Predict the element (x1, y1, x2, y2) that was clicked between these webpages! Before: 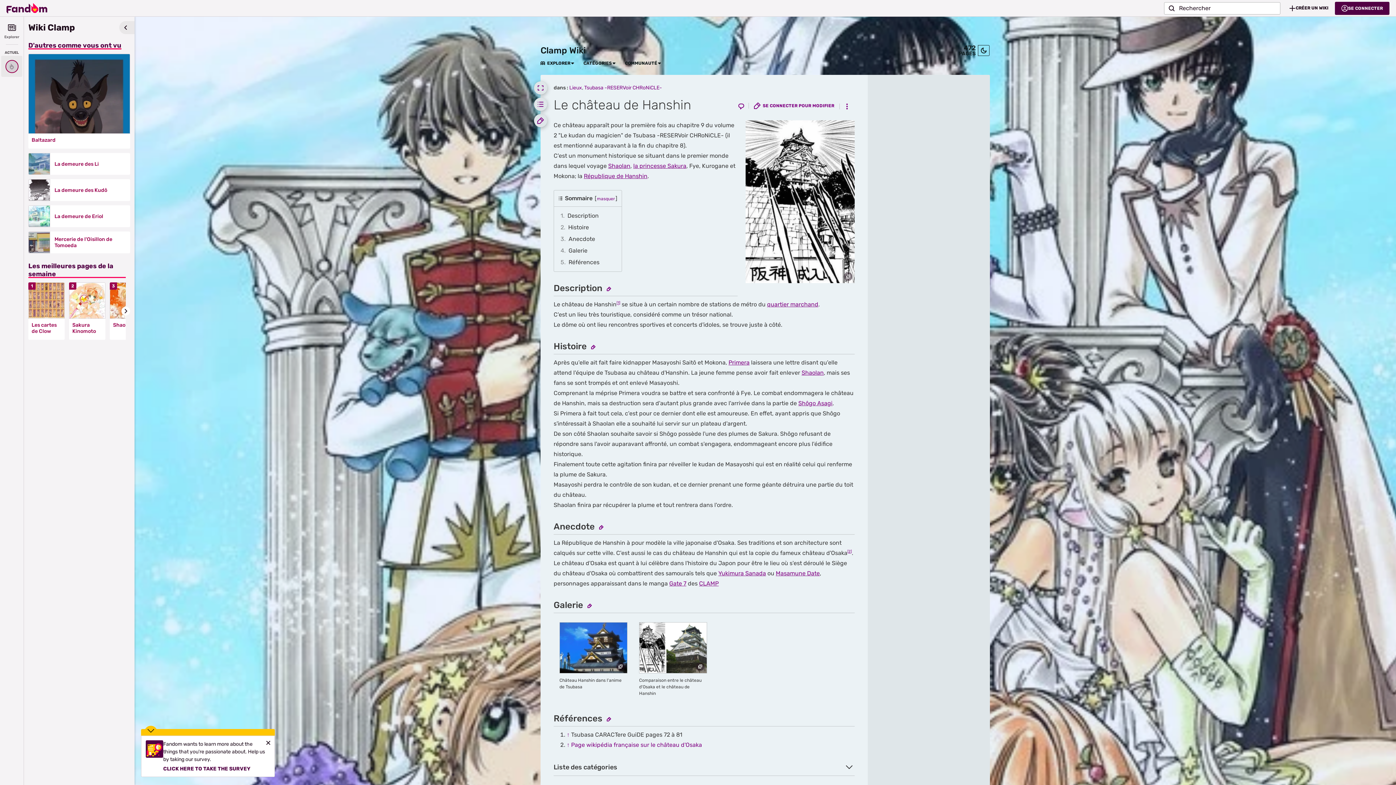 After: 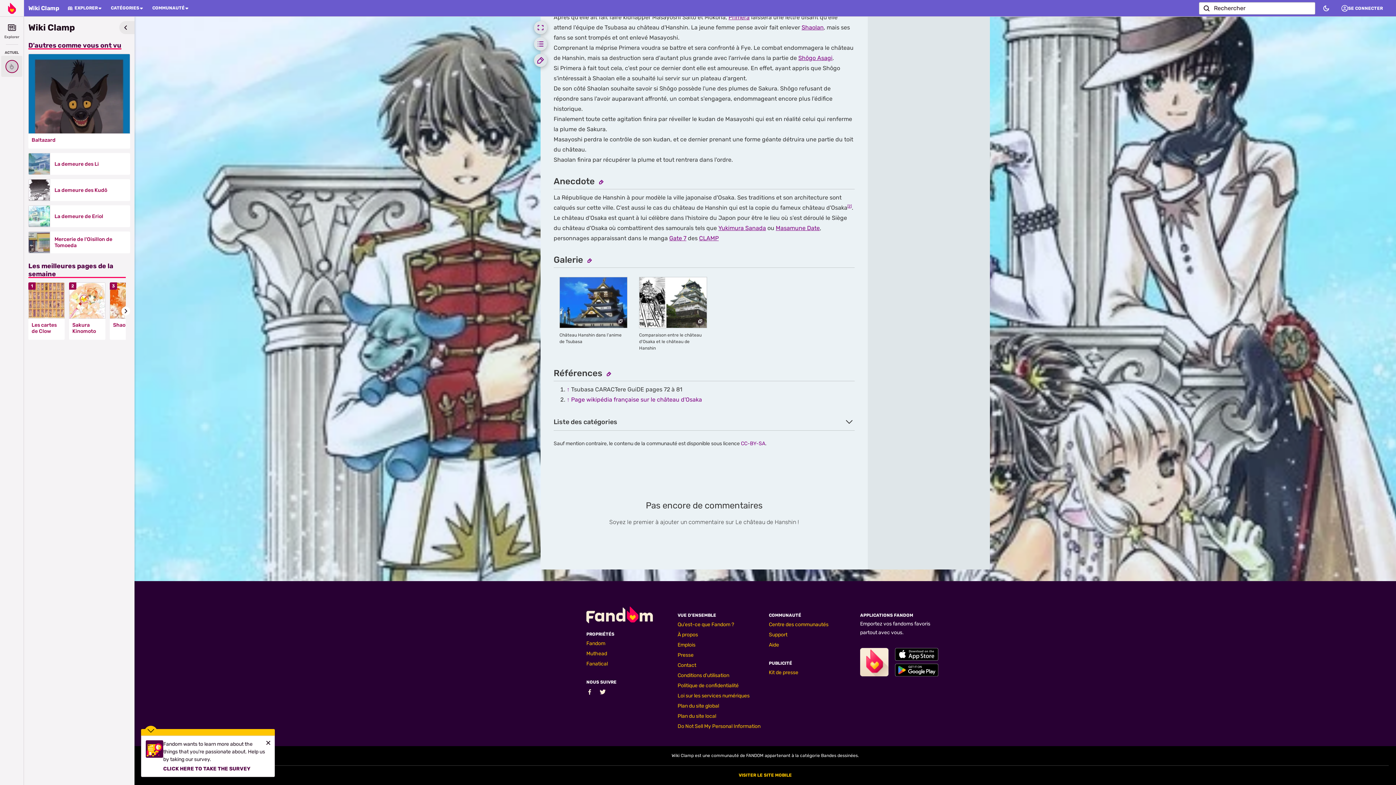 Action: label: 3	Anecdote bbox: (558, 233, 617, 245)